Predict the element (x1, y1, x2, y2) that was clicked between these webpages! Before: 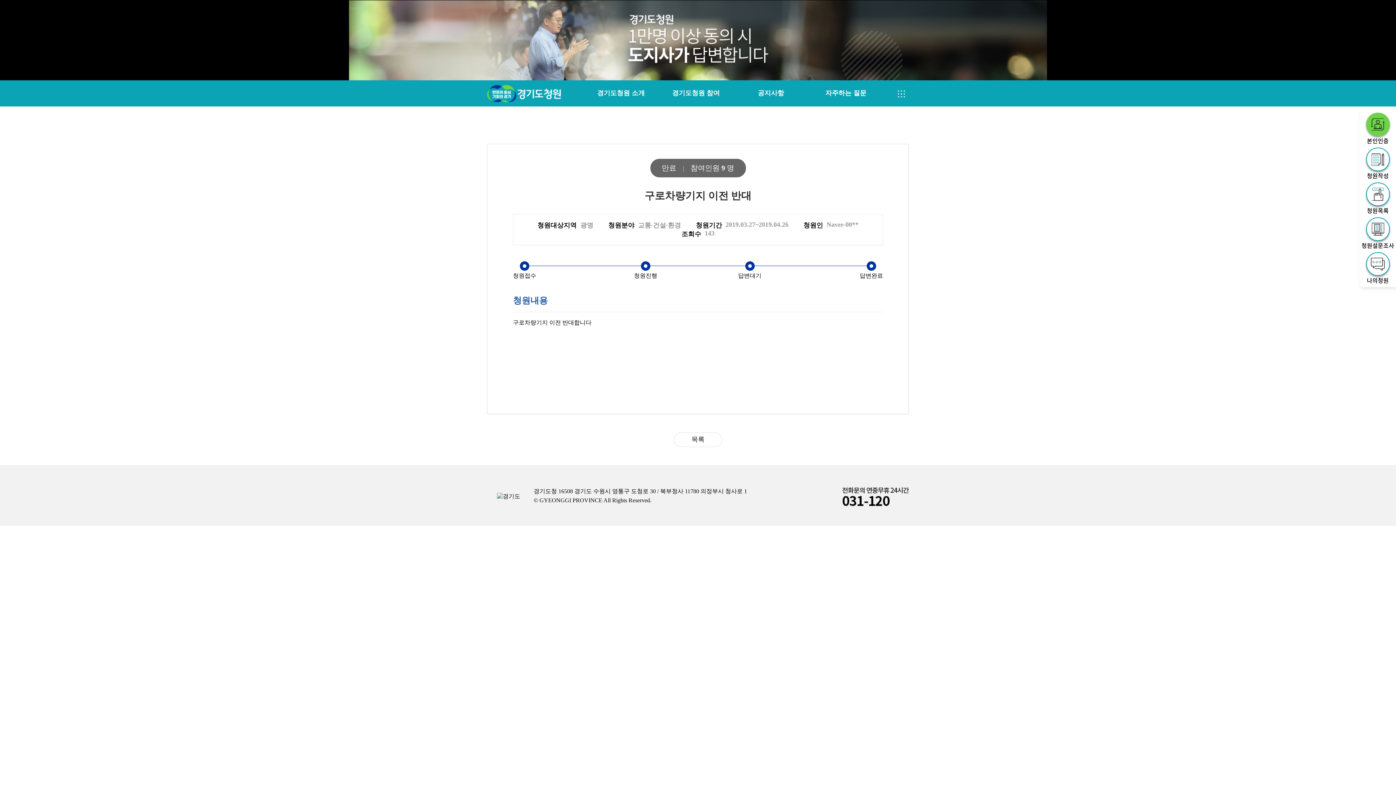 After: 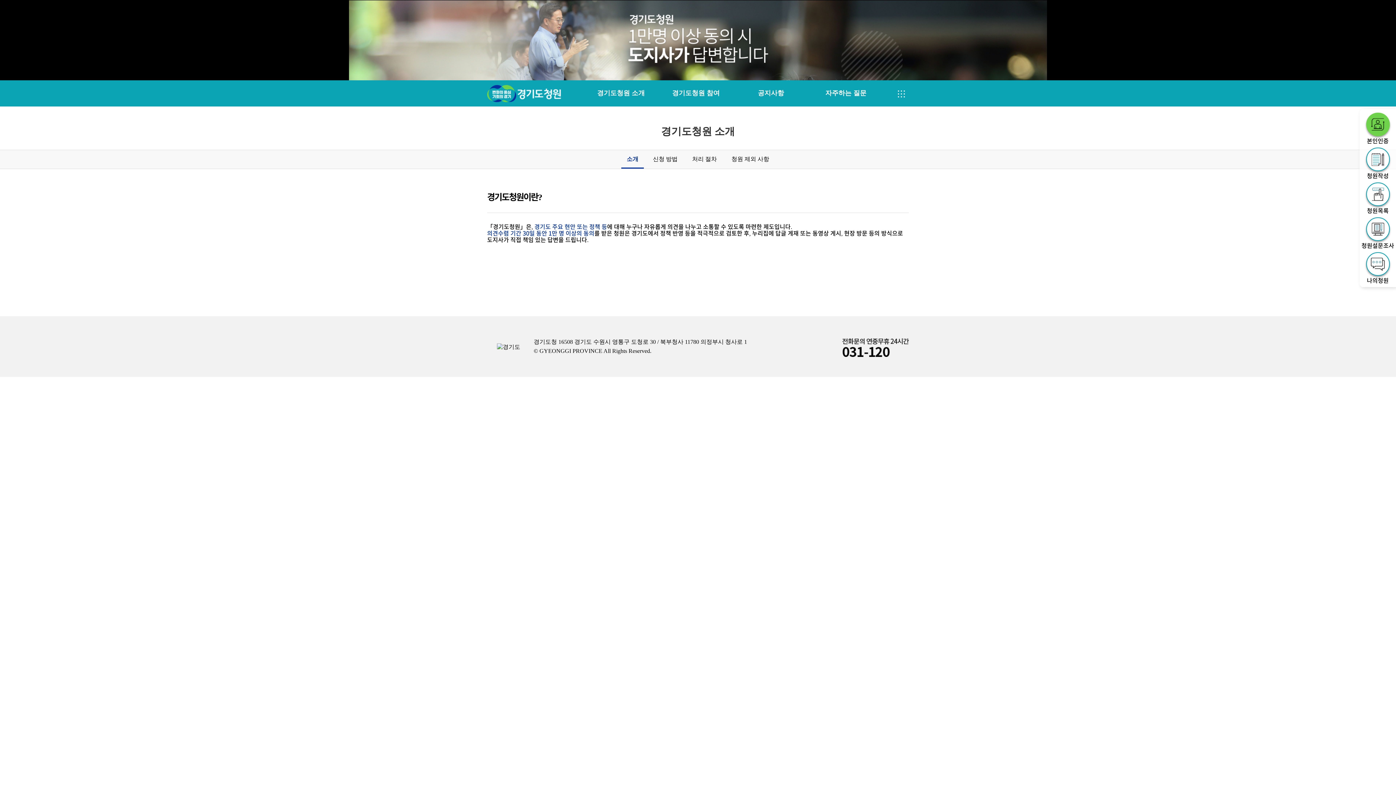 Action: bbox: (583, 84, 658, 103) label: 경기도청원 소개